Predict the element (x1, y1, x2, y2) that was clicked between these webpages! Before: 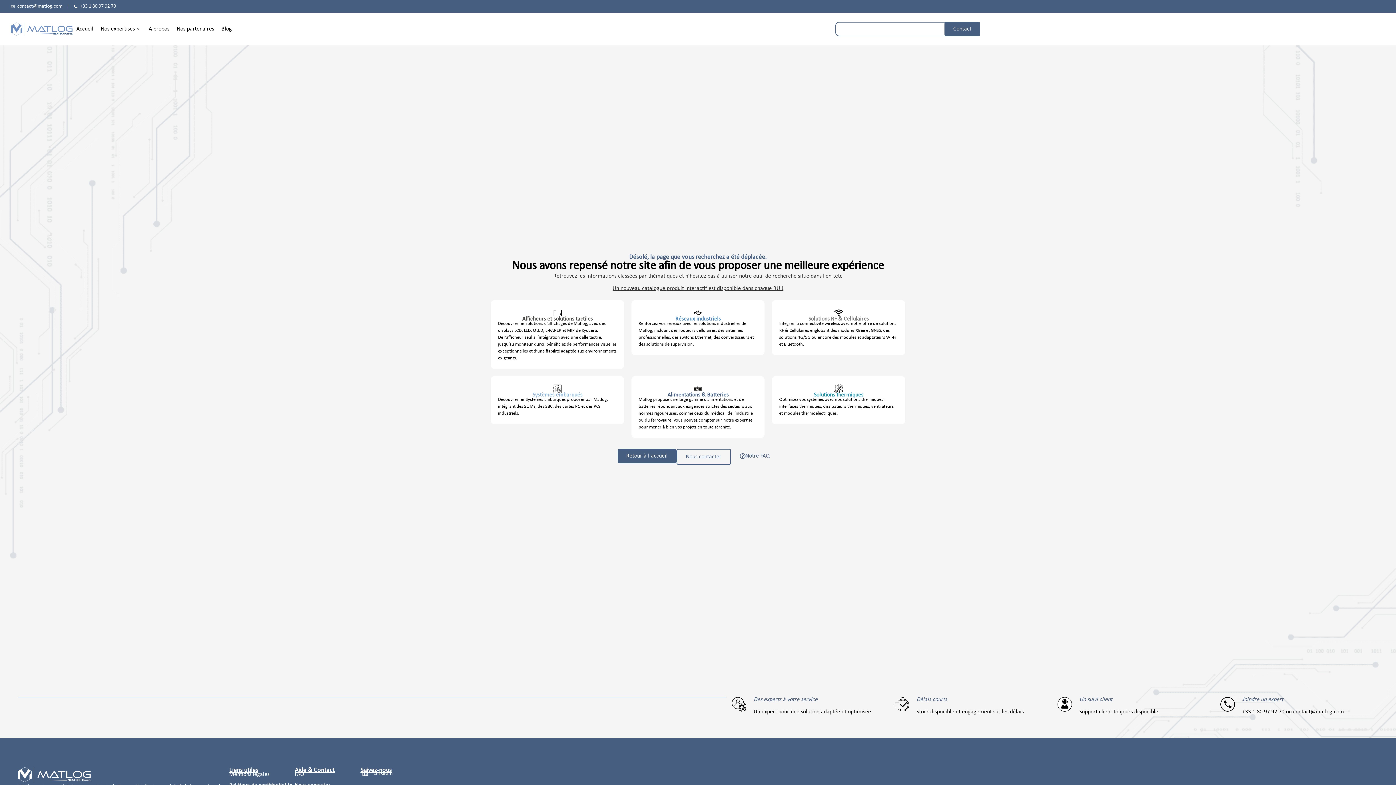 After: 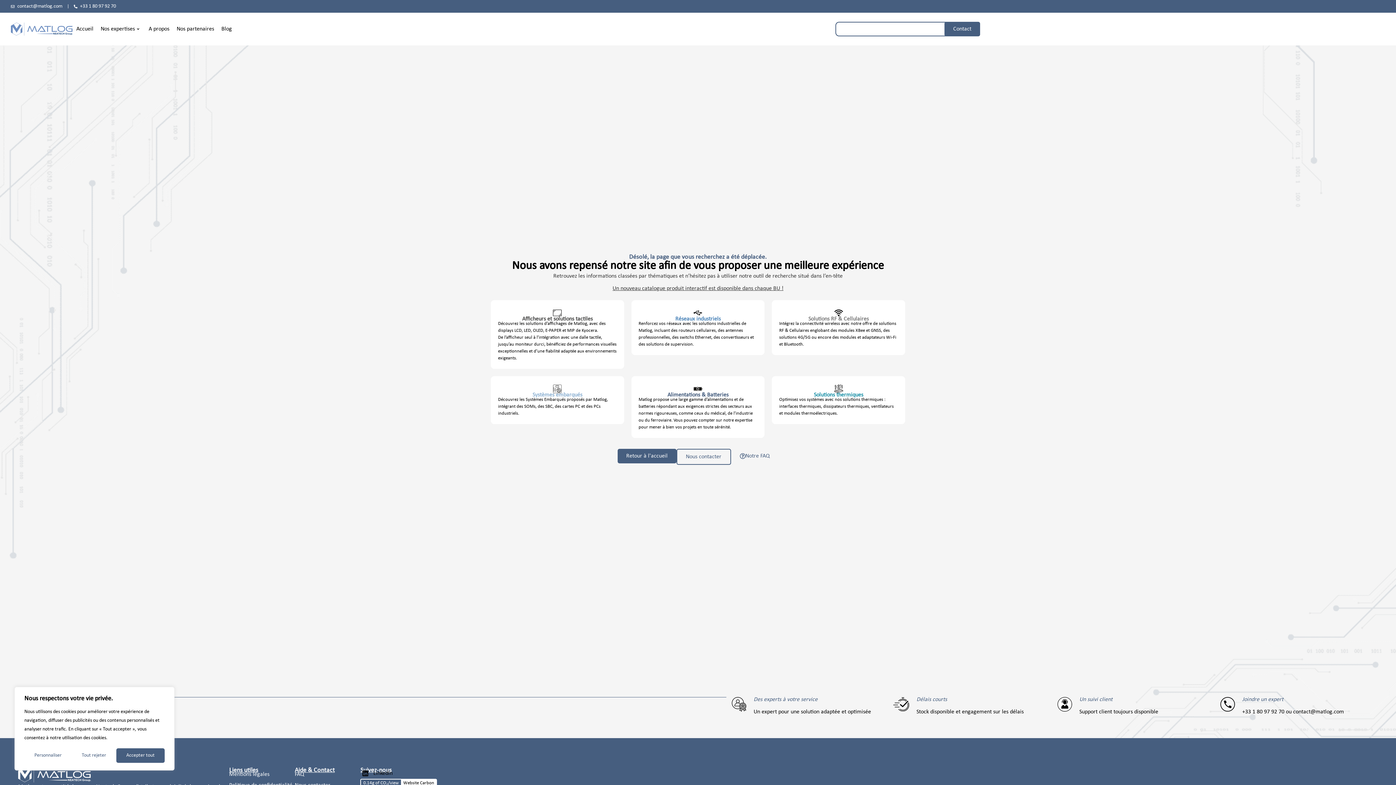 Action: bbox: (360, 769, 440, 778) label: inkedin_fendsea